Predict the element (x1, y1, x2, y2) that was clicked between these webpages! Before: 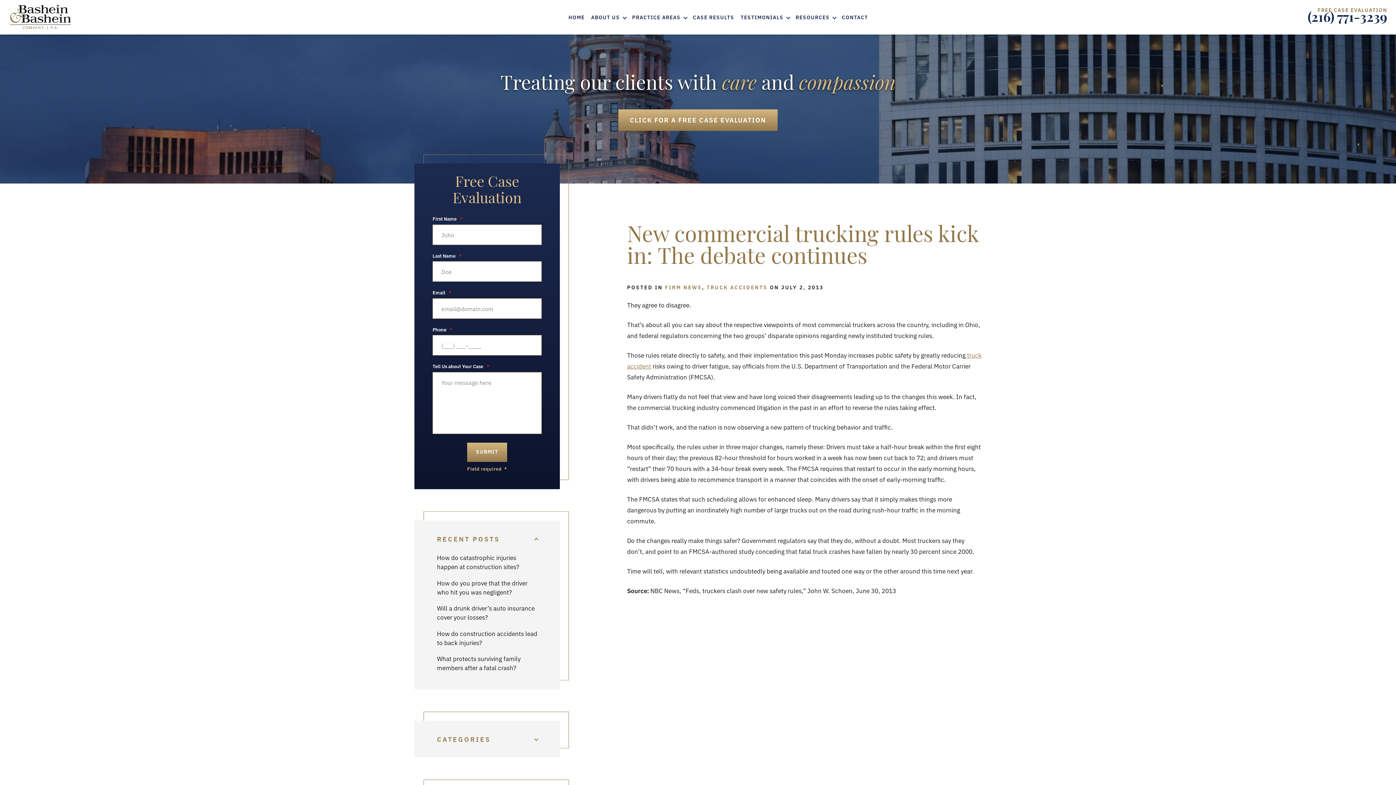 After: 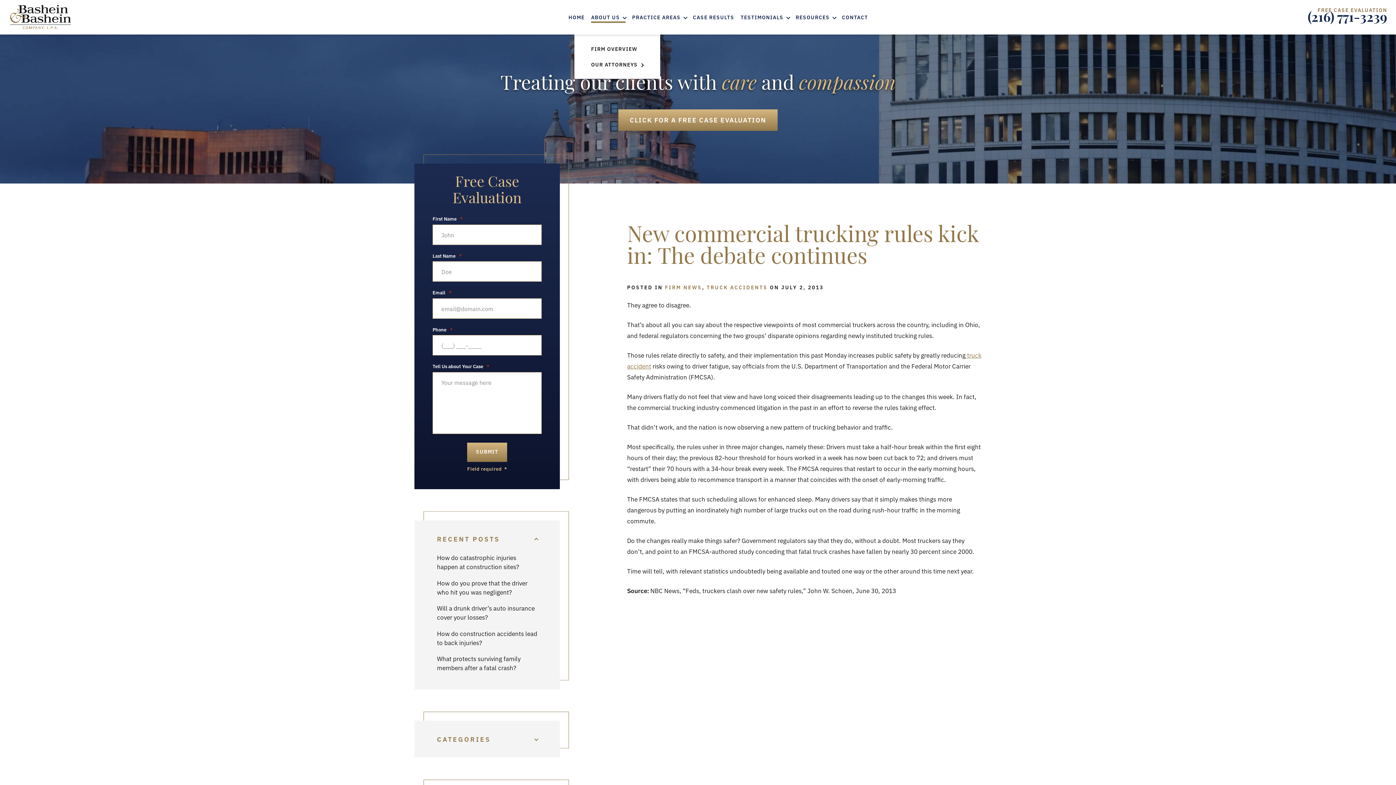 Action: label: ABOUT US bbox: (591, 11, 625, 22)